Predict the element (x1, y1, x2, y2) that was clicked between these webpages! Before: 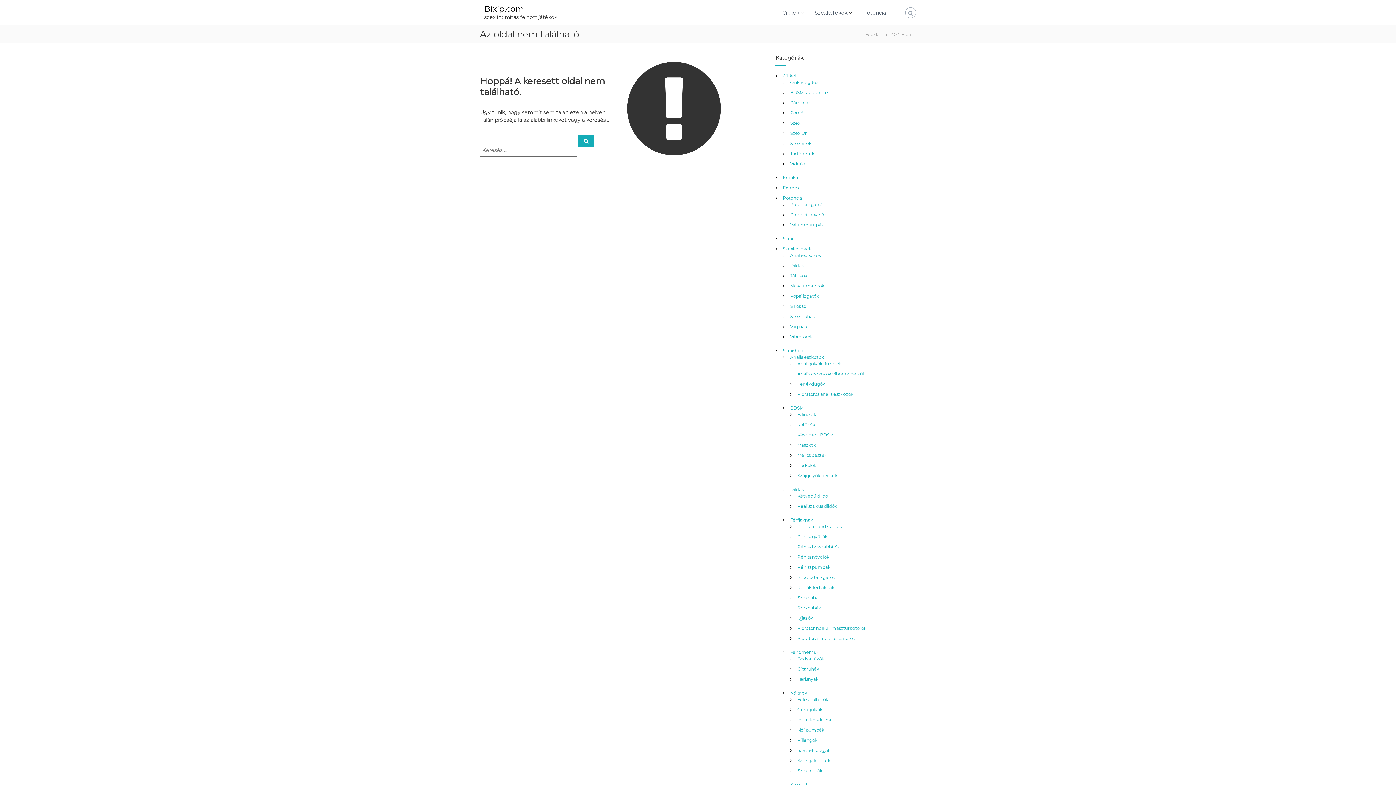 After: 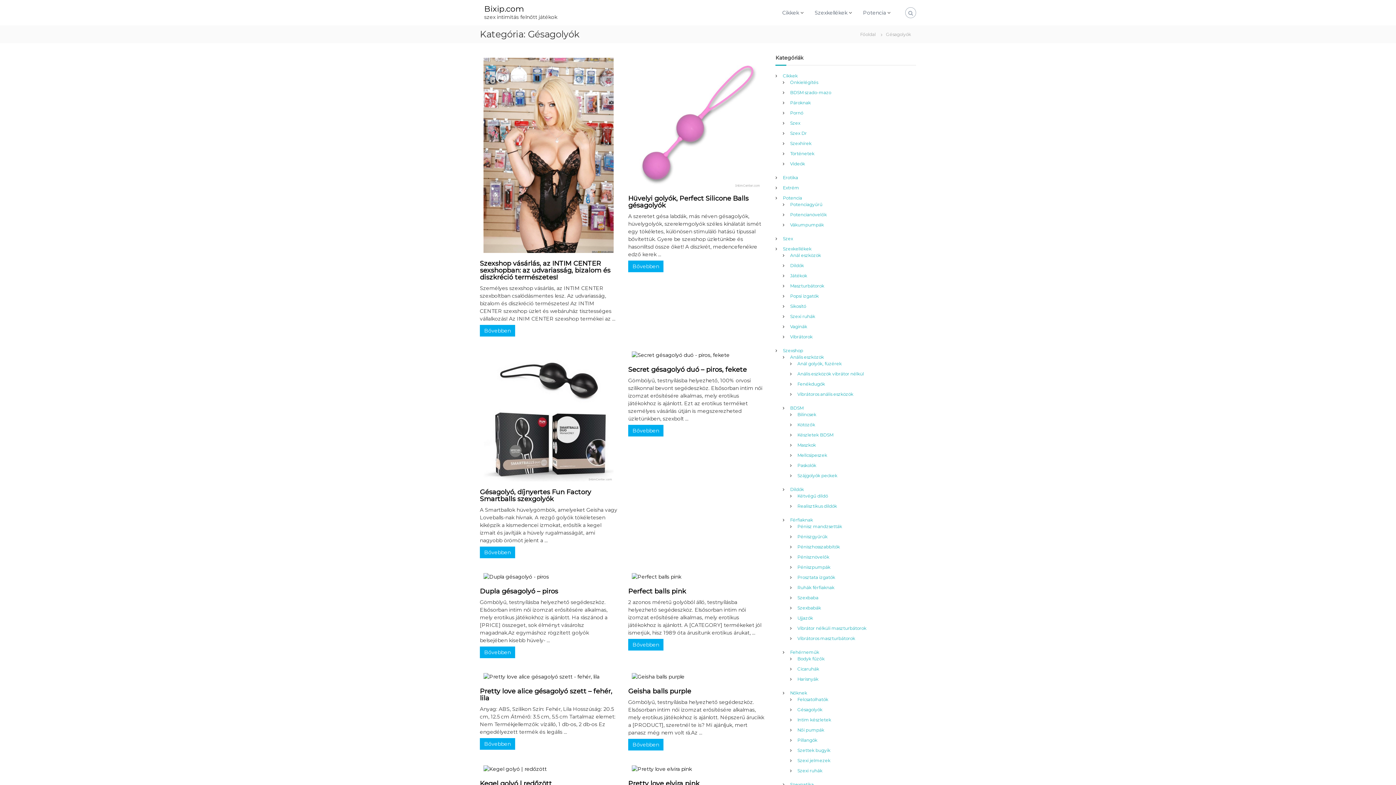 Action: bbox: (797, 707, 822, 712) label: Gésagolyók